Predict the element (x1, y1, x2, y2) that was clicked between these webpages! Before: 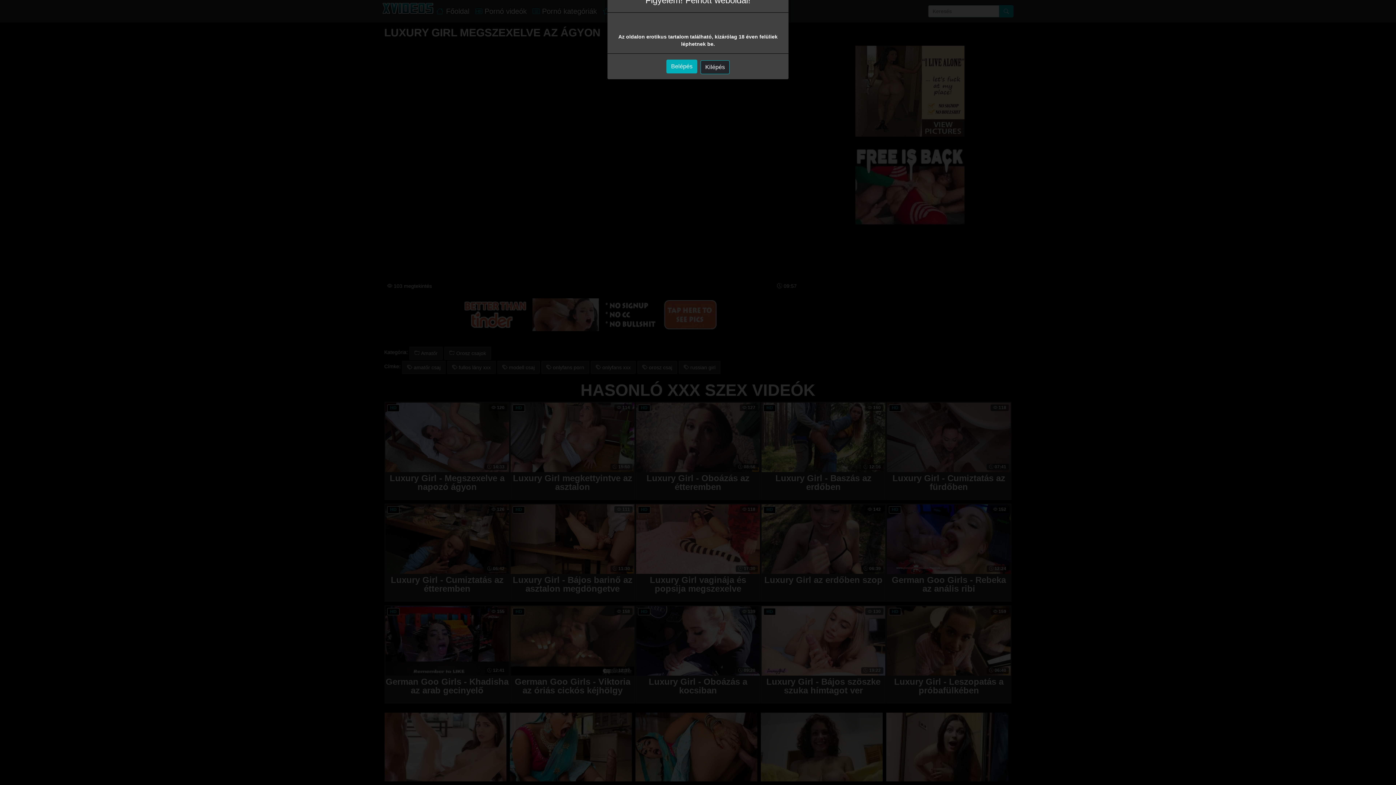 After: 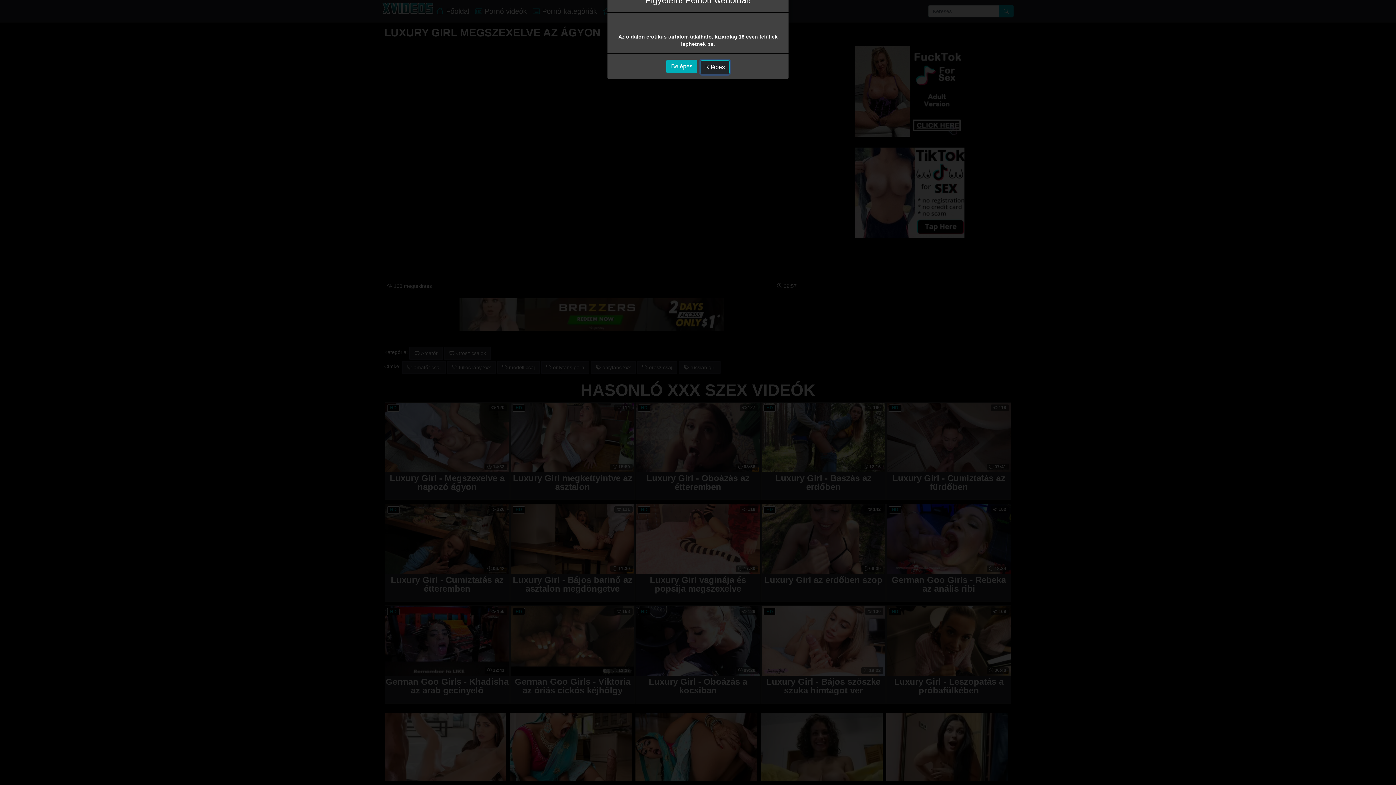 Action: label: Kilépés bbox: (700, 60, 729, 74)